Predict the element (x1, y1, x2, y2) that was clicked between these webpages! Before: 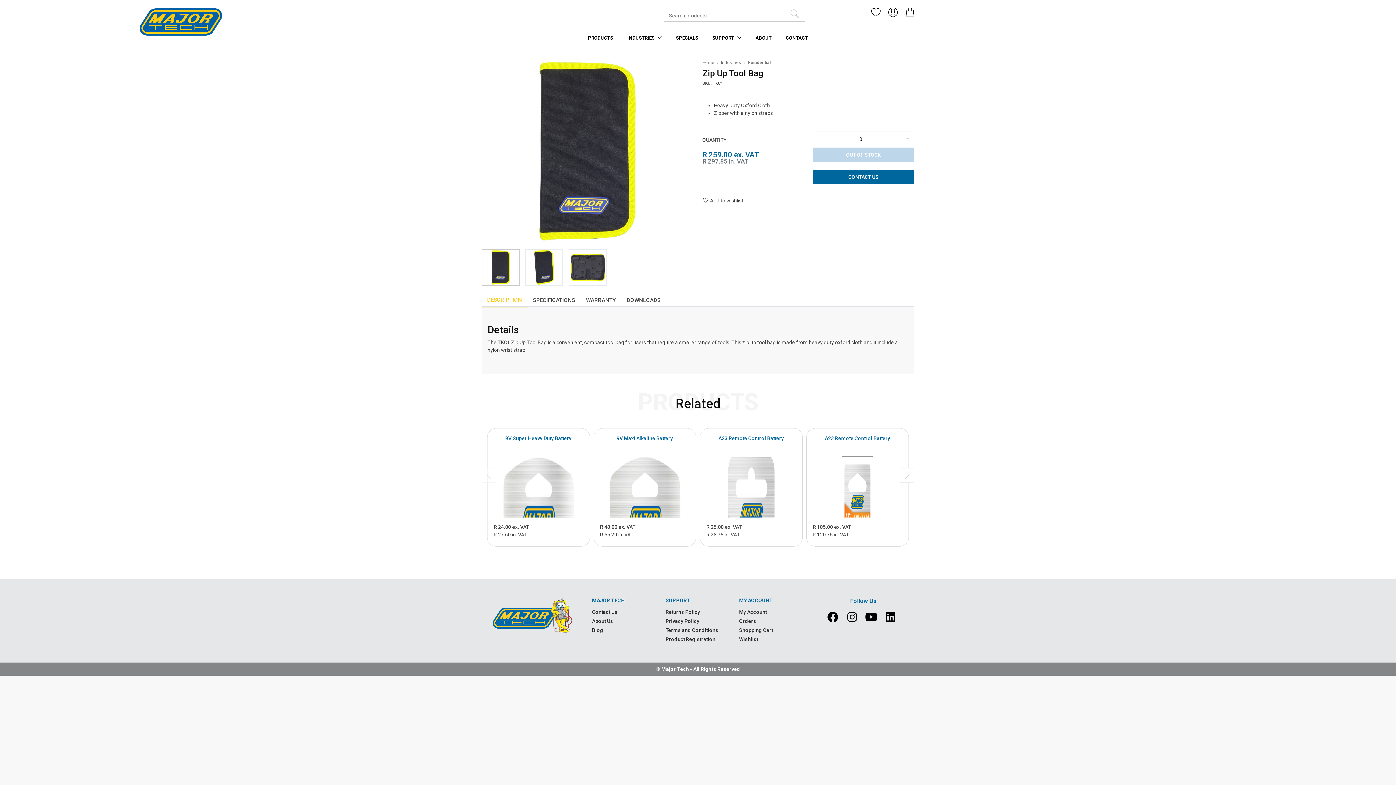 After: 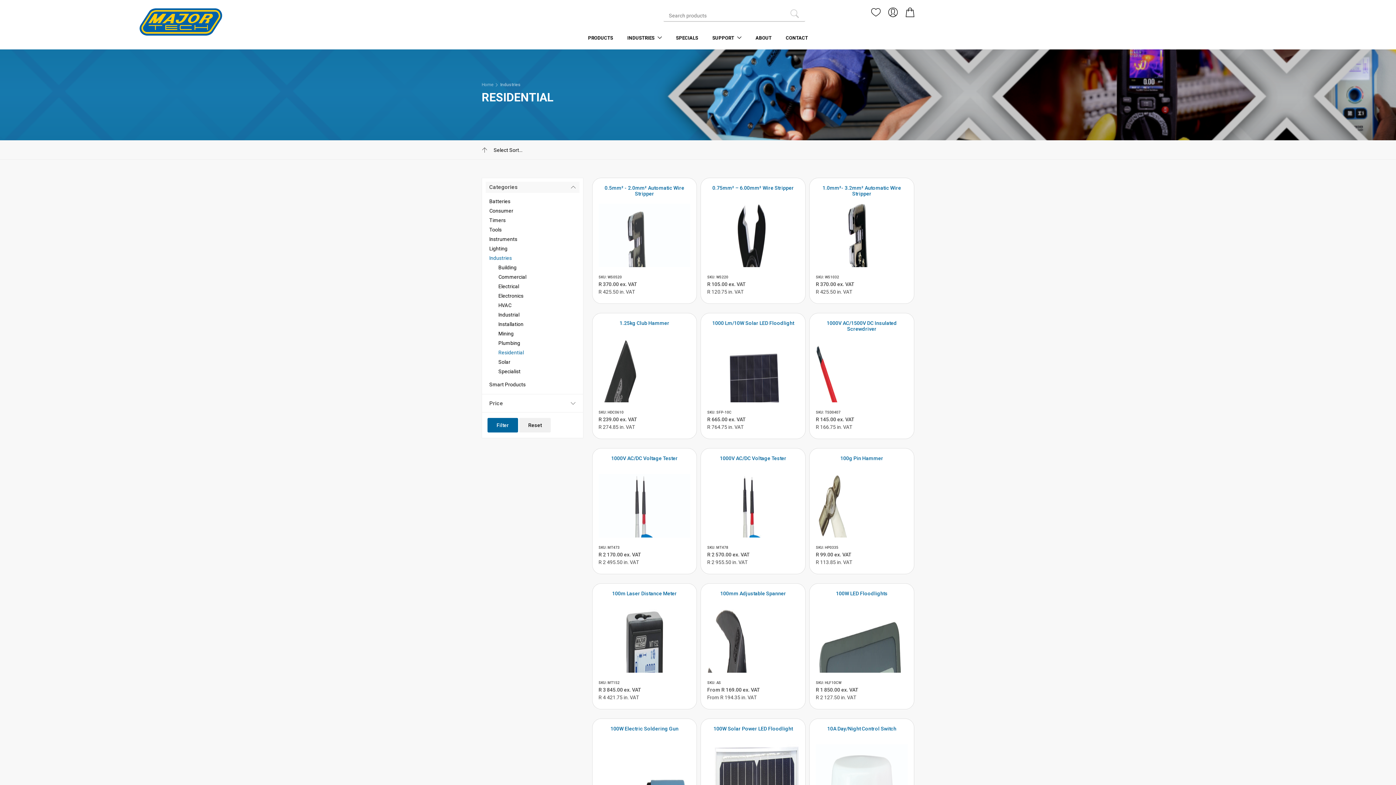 Action: label: Residential bbox: (748, 60, 770, 65)